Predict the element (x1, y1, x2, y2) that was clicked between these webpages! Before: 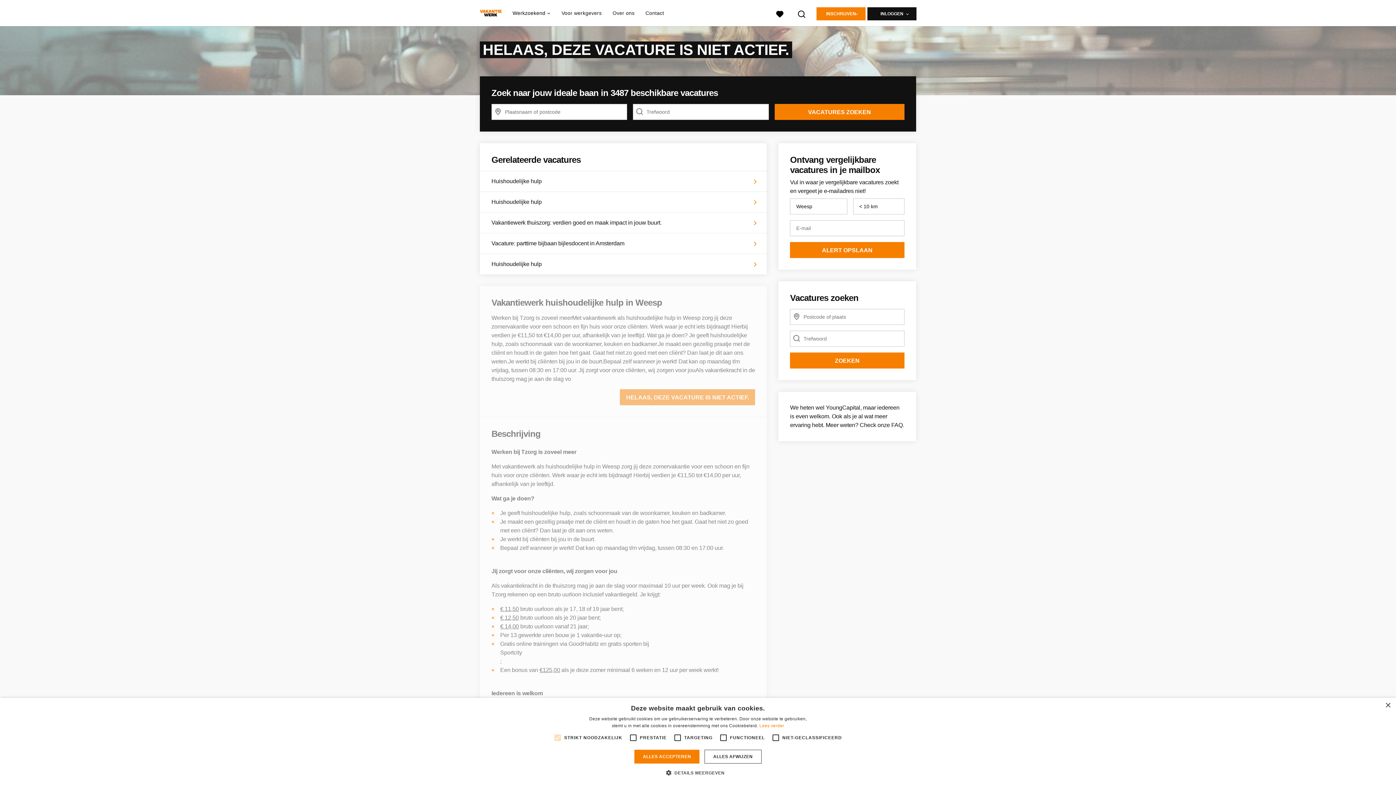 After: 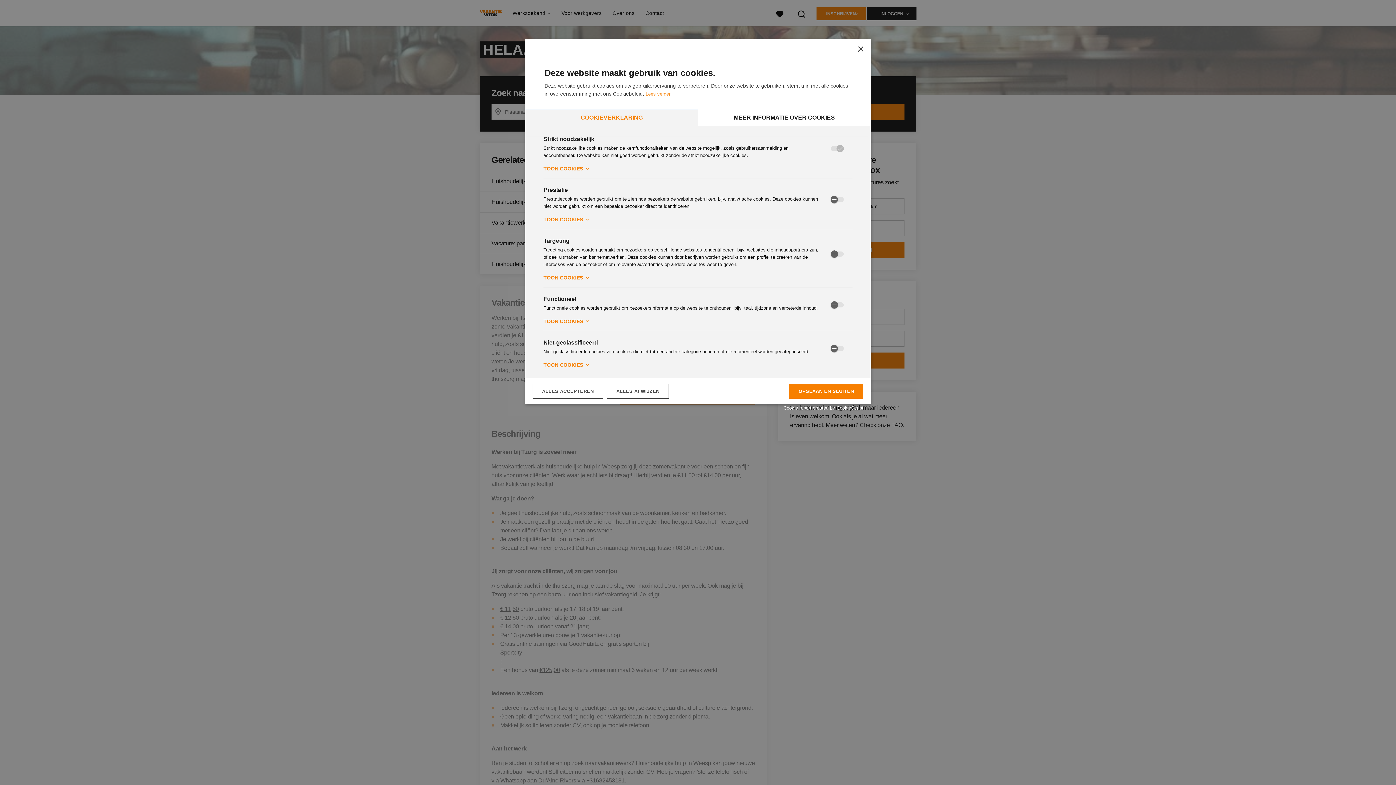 Action: bbox: (671, 769, 724, 776) label:  DETAILS WEERGEVEN